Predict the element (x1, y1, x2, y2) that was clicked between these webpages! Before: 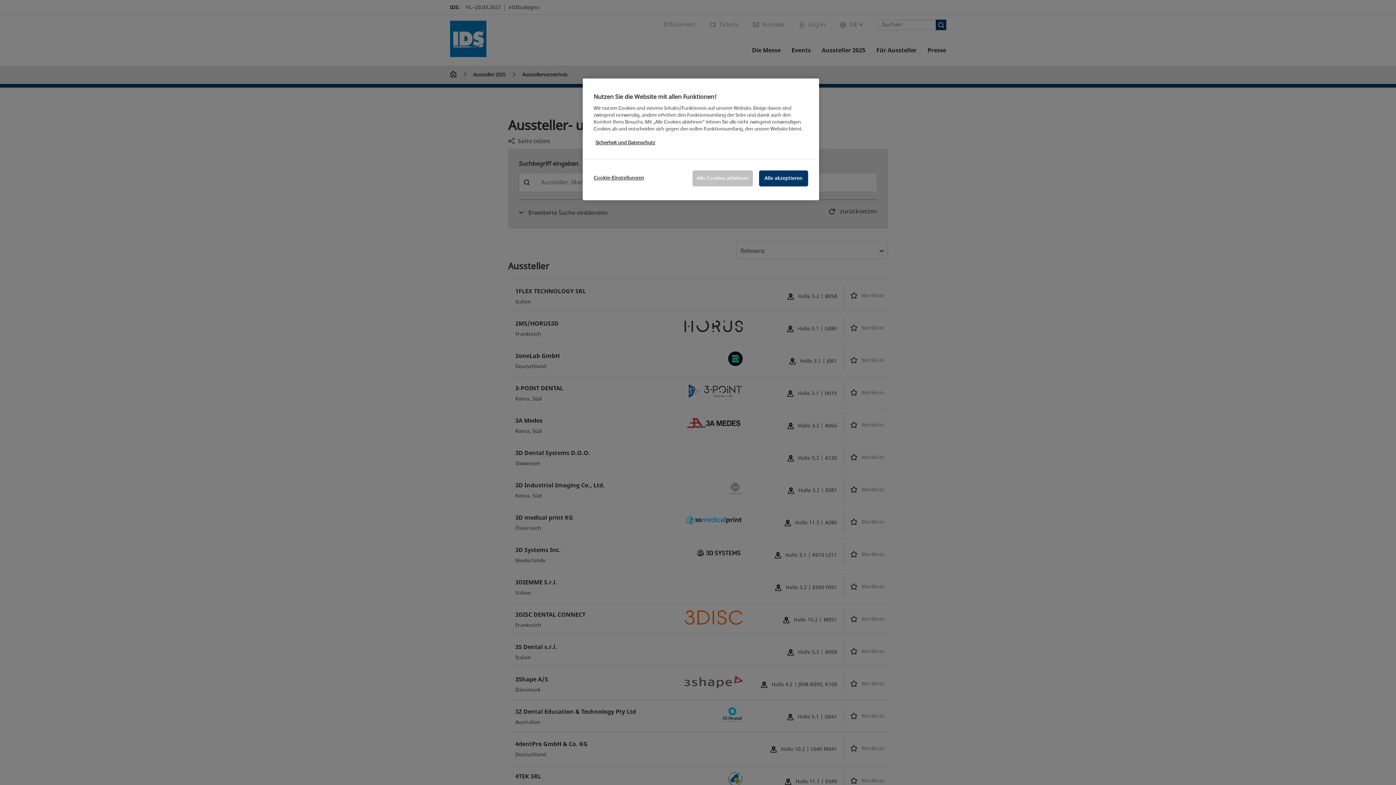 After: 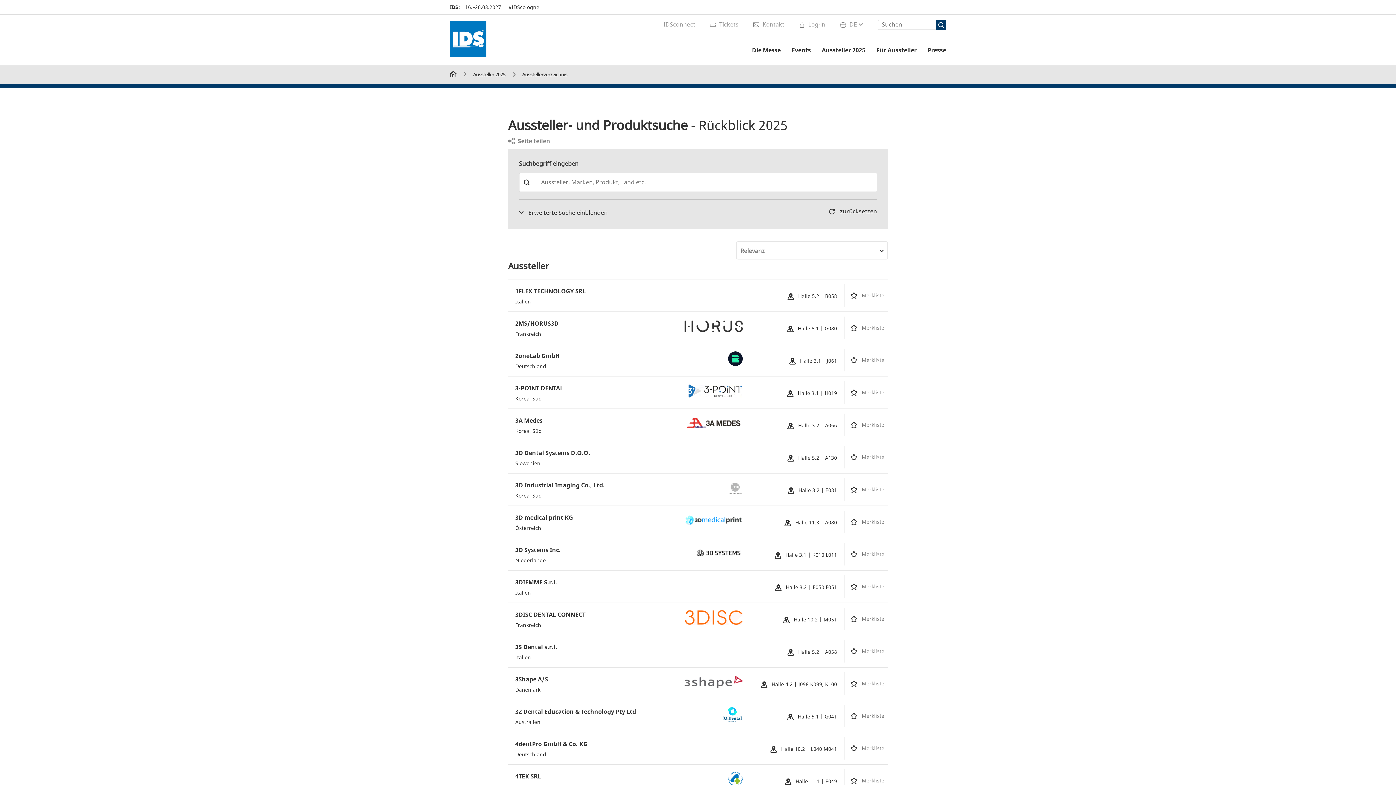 Action: label: Alle akzeptieren bbox: (759, 170, 808, 186)